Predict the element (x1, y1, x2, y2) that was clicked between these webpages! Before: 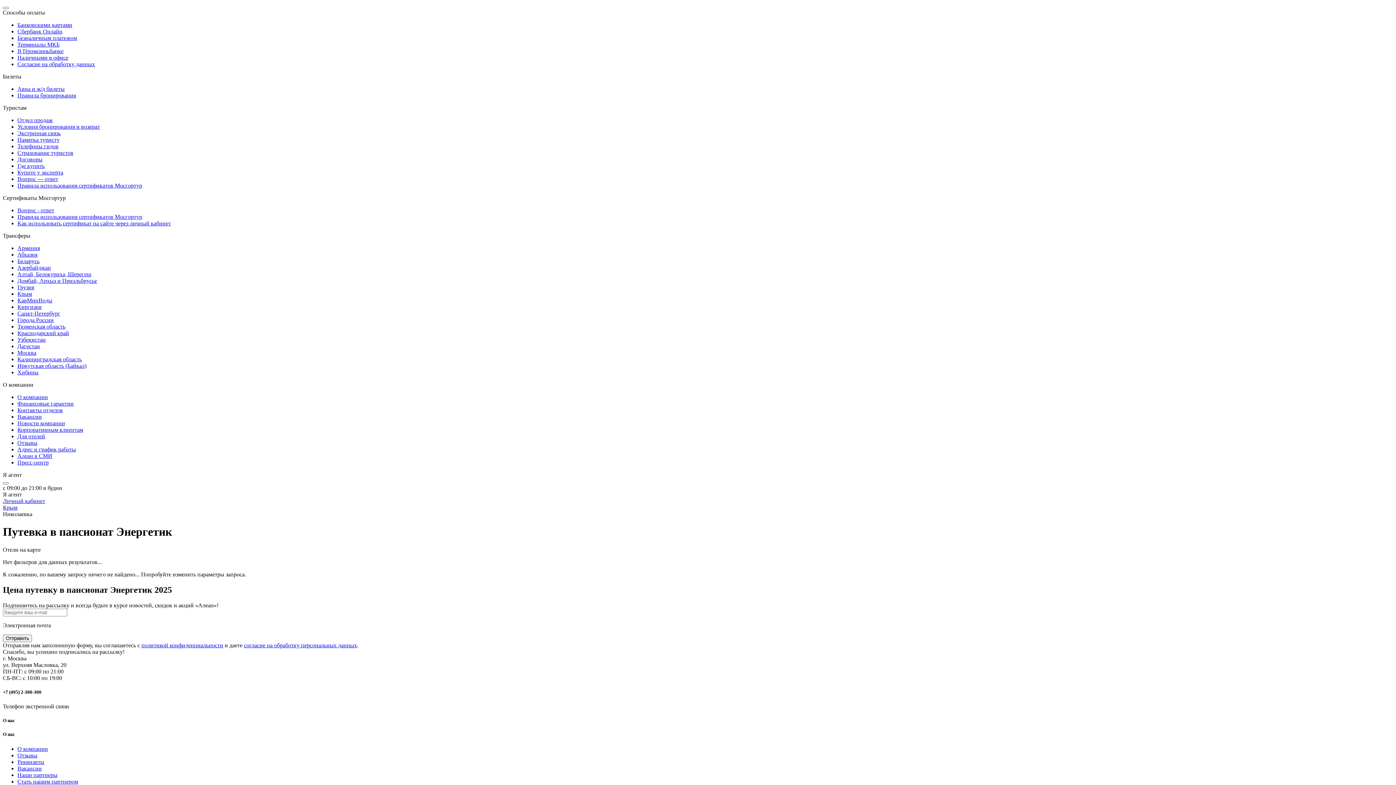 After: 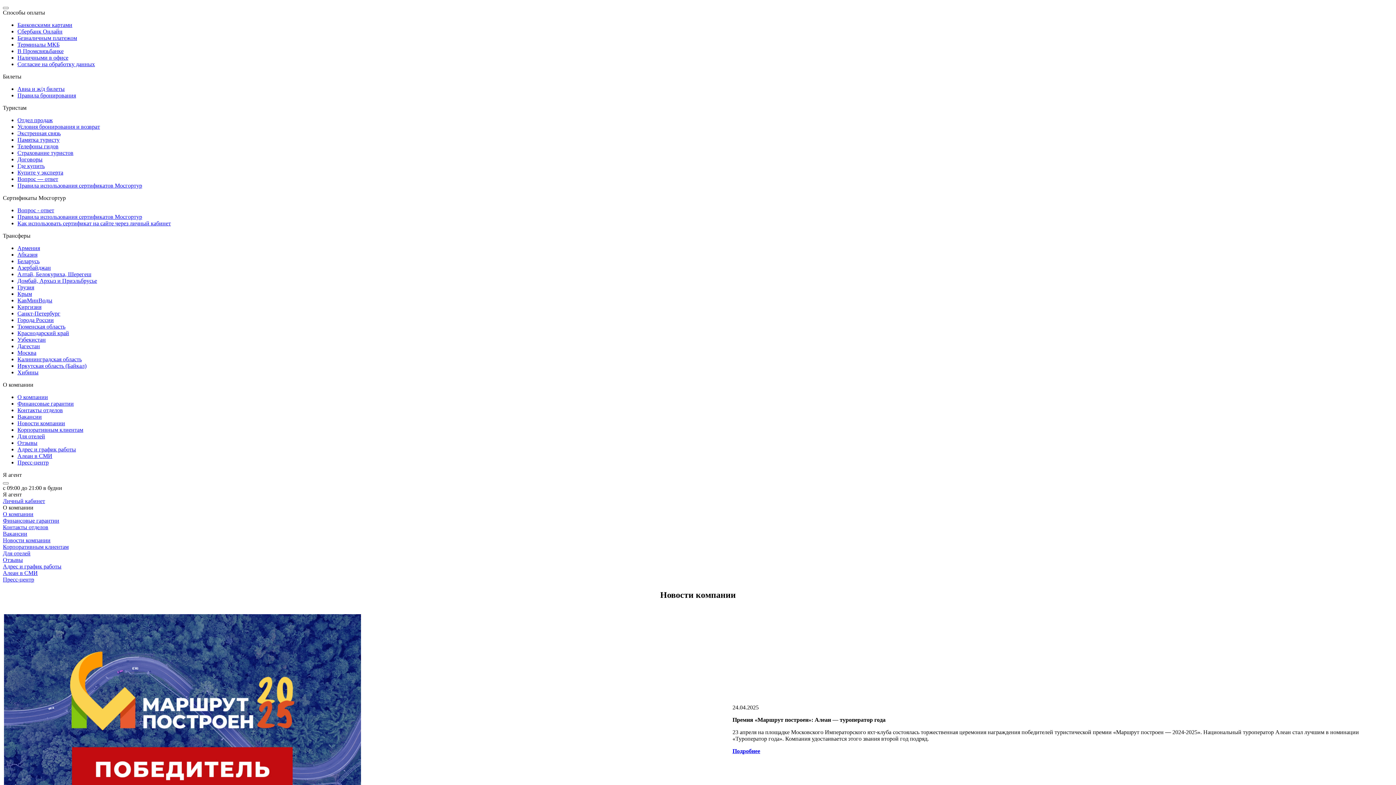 Action: bbox: (17, 420, 65, 426) label: Новости компании